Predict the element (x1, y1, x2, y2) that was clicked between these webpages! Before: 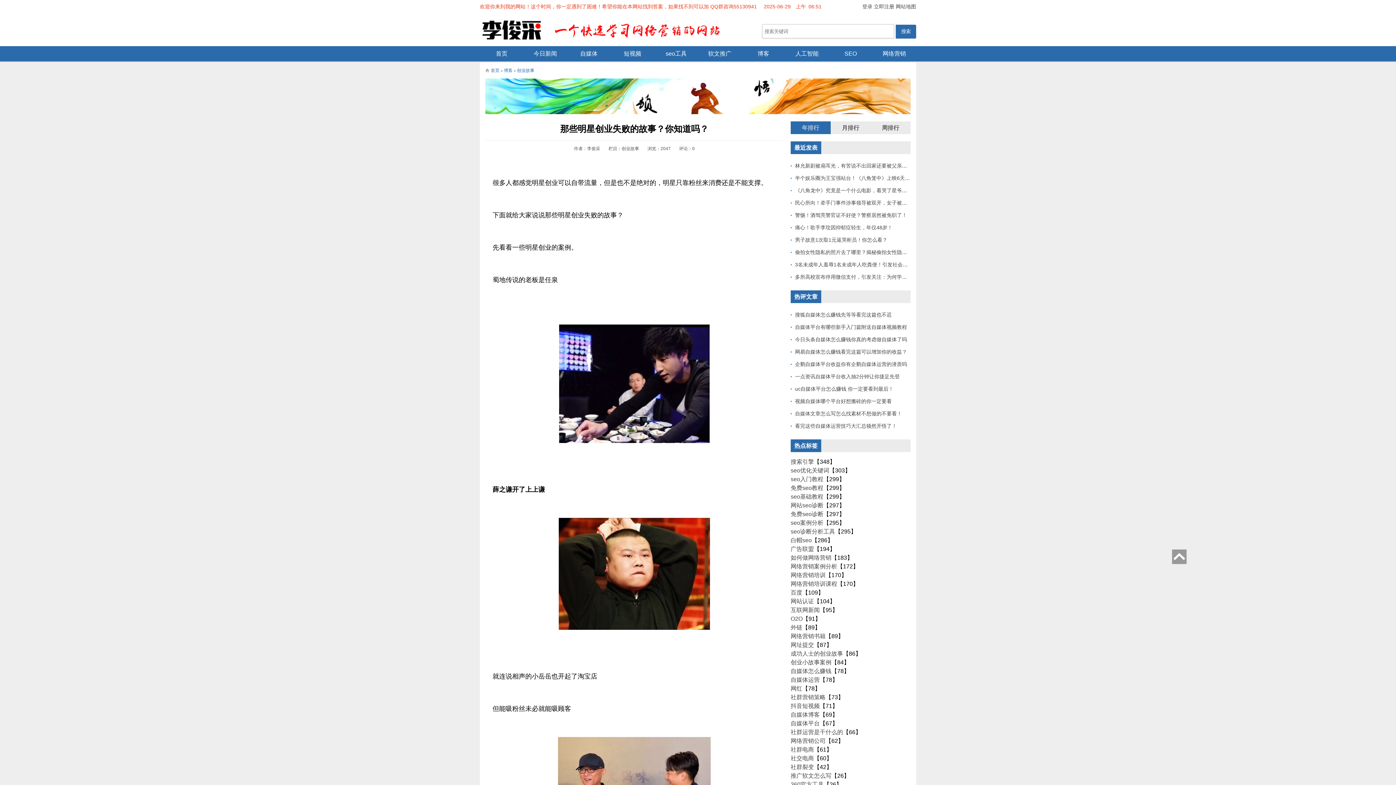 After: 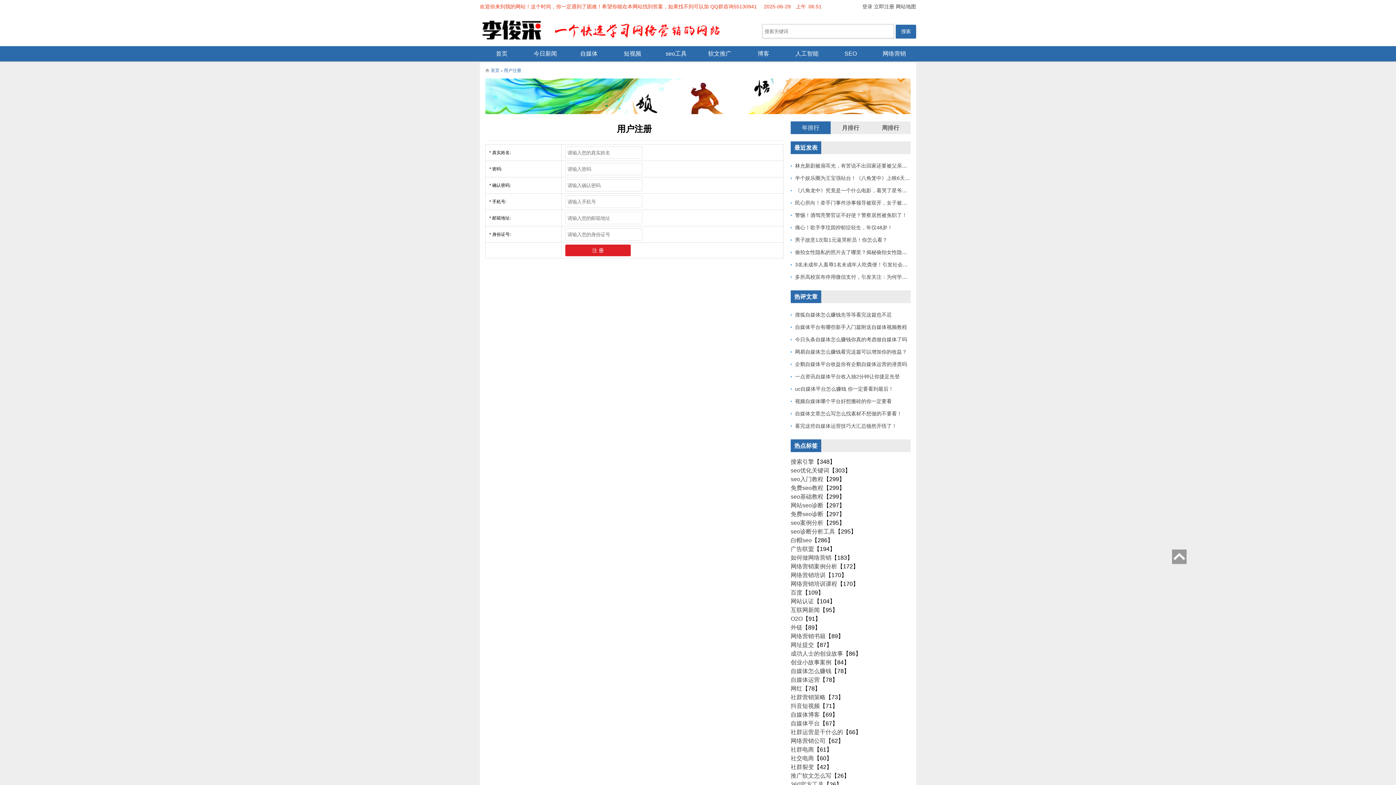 Action: bbox: (862, 3, 872, 9) label: 登录